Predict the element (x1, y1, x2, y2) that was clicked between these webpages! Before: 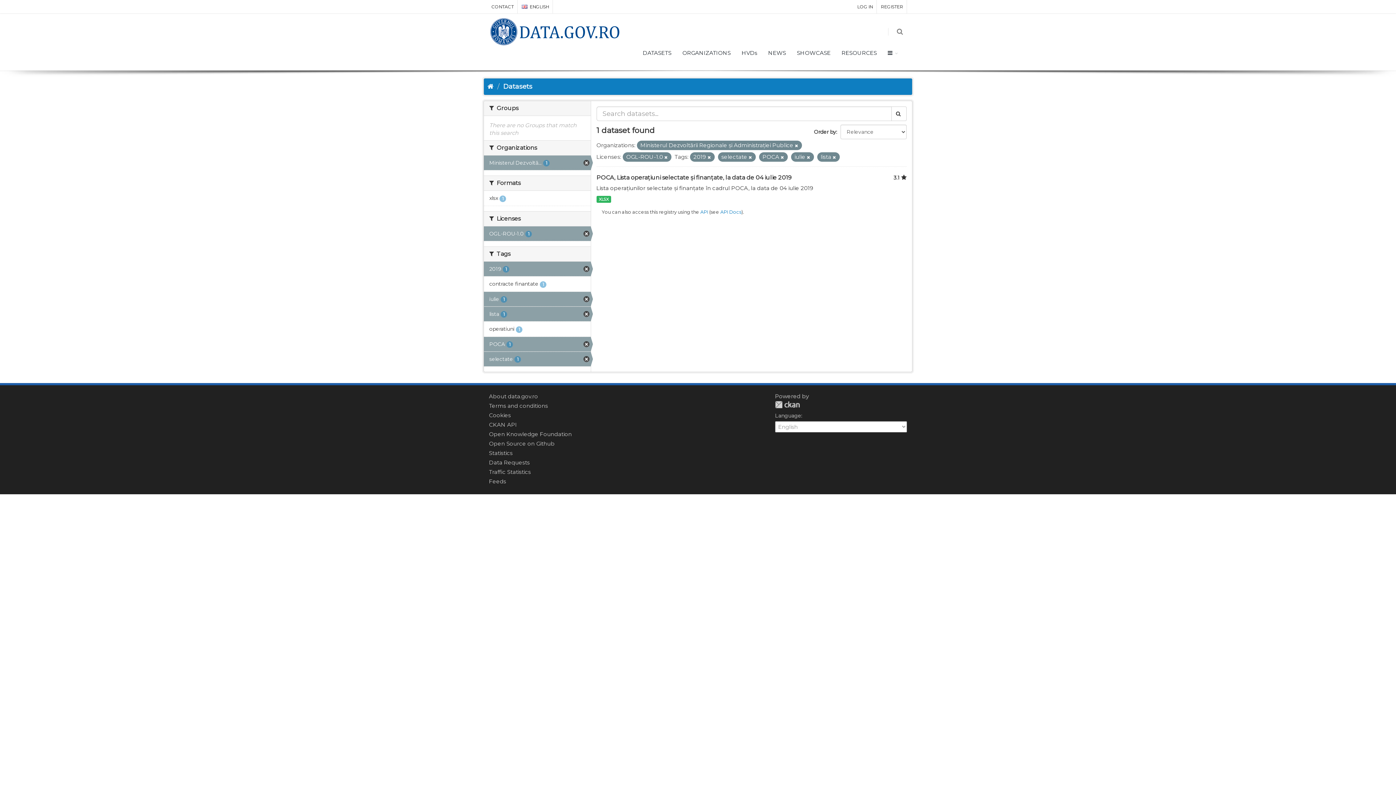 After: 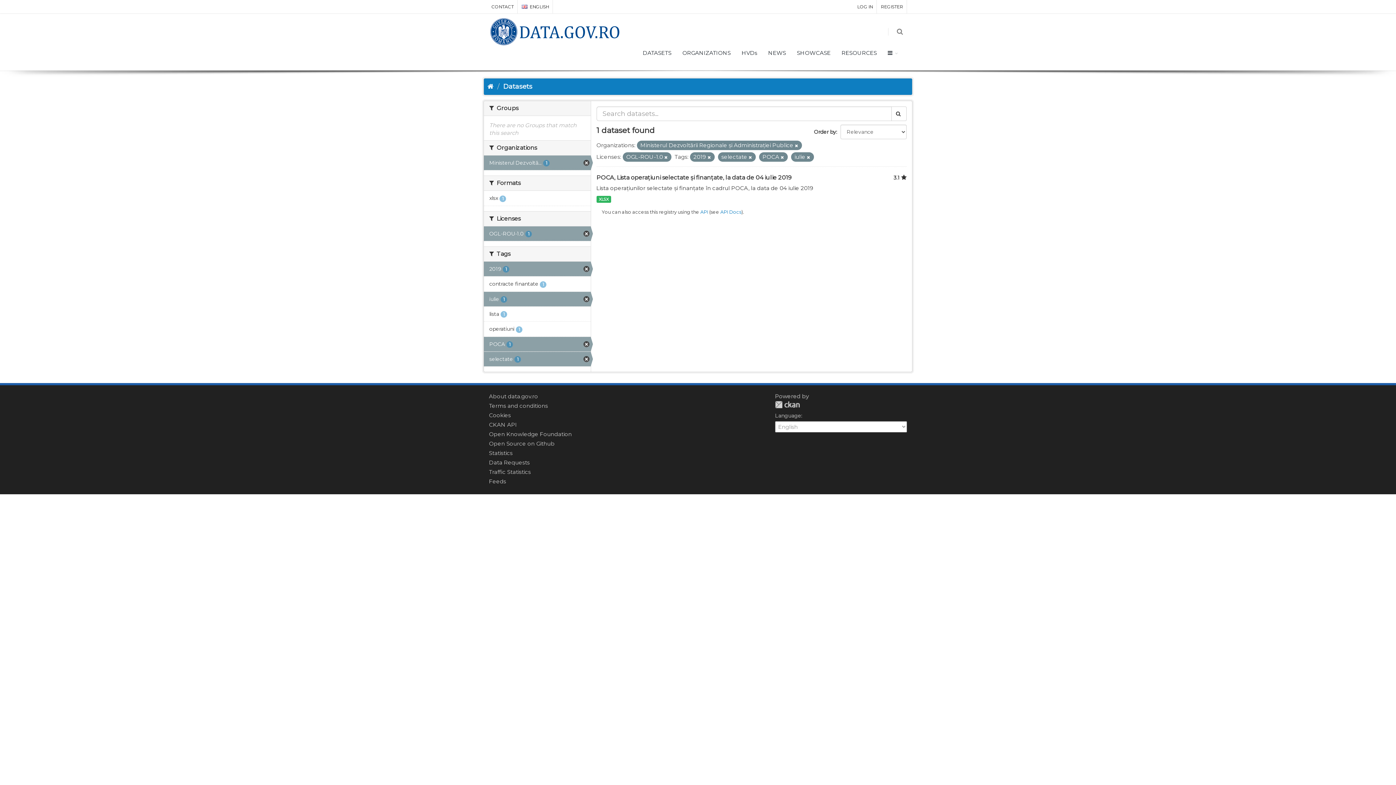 Action: label: lista 1 bbox: (484, 306, 590, 321)